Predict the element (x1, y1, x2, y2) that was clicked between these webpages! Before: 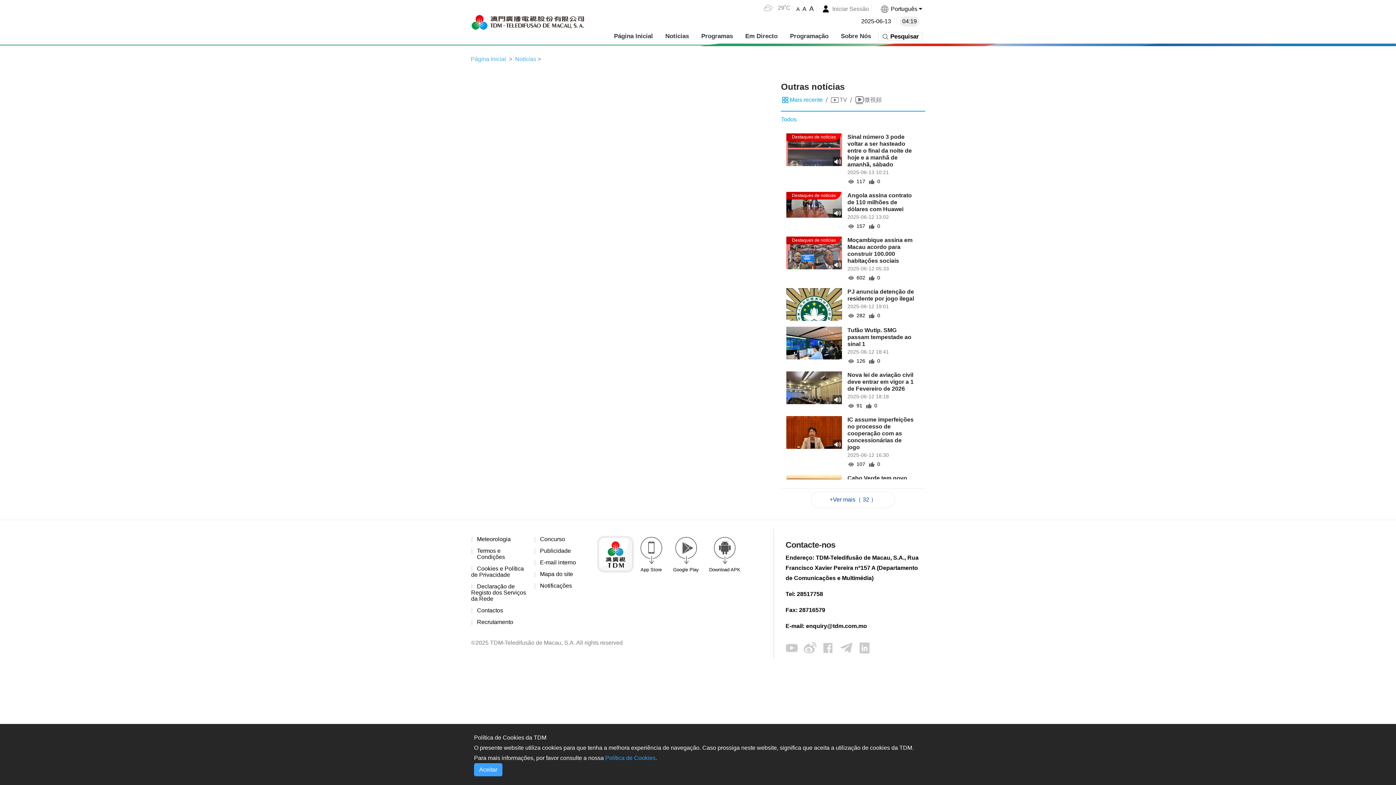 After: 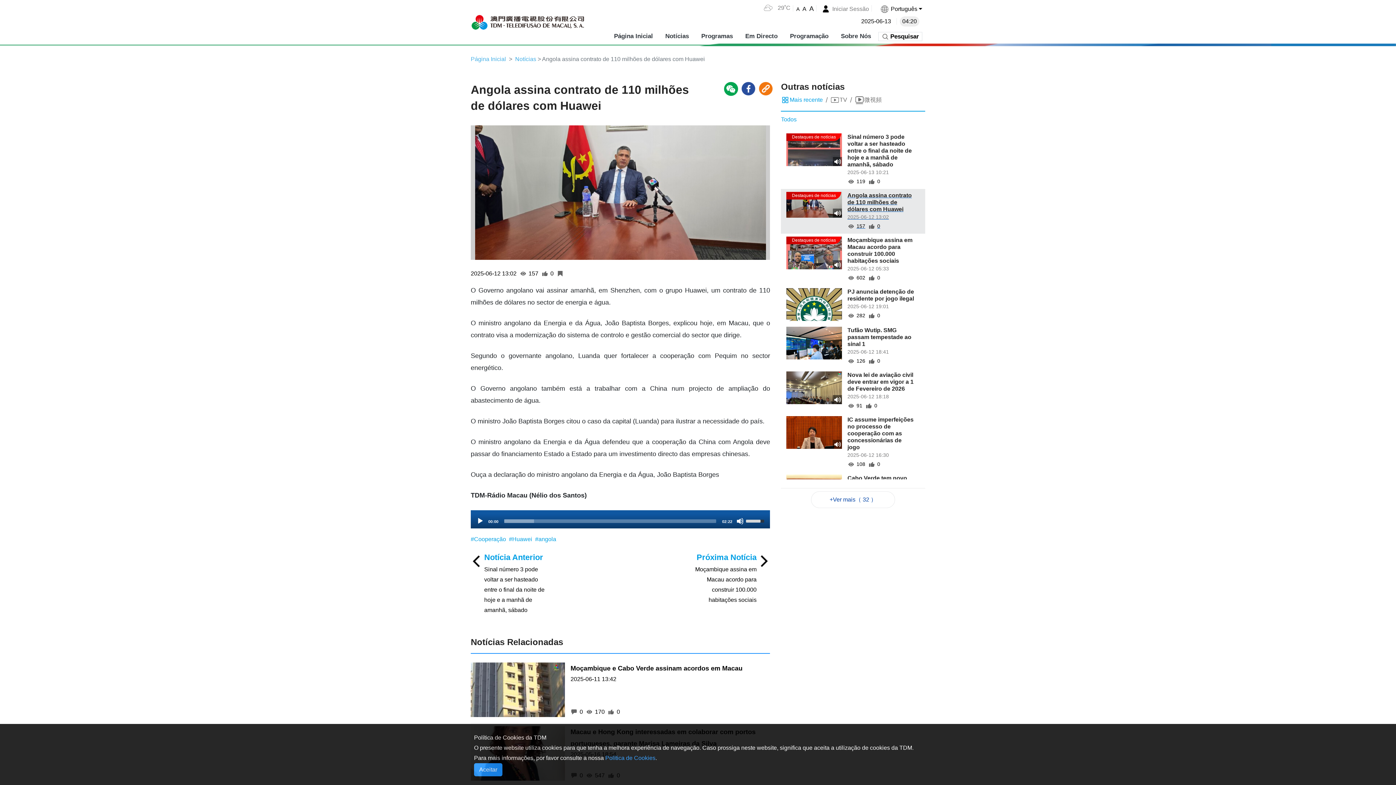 Action: label: Angola assina contrato de 110 milhões de dólares com Huawei

2025-06-12 13:02

157
0 bbox: (786, 192, 919, 230)